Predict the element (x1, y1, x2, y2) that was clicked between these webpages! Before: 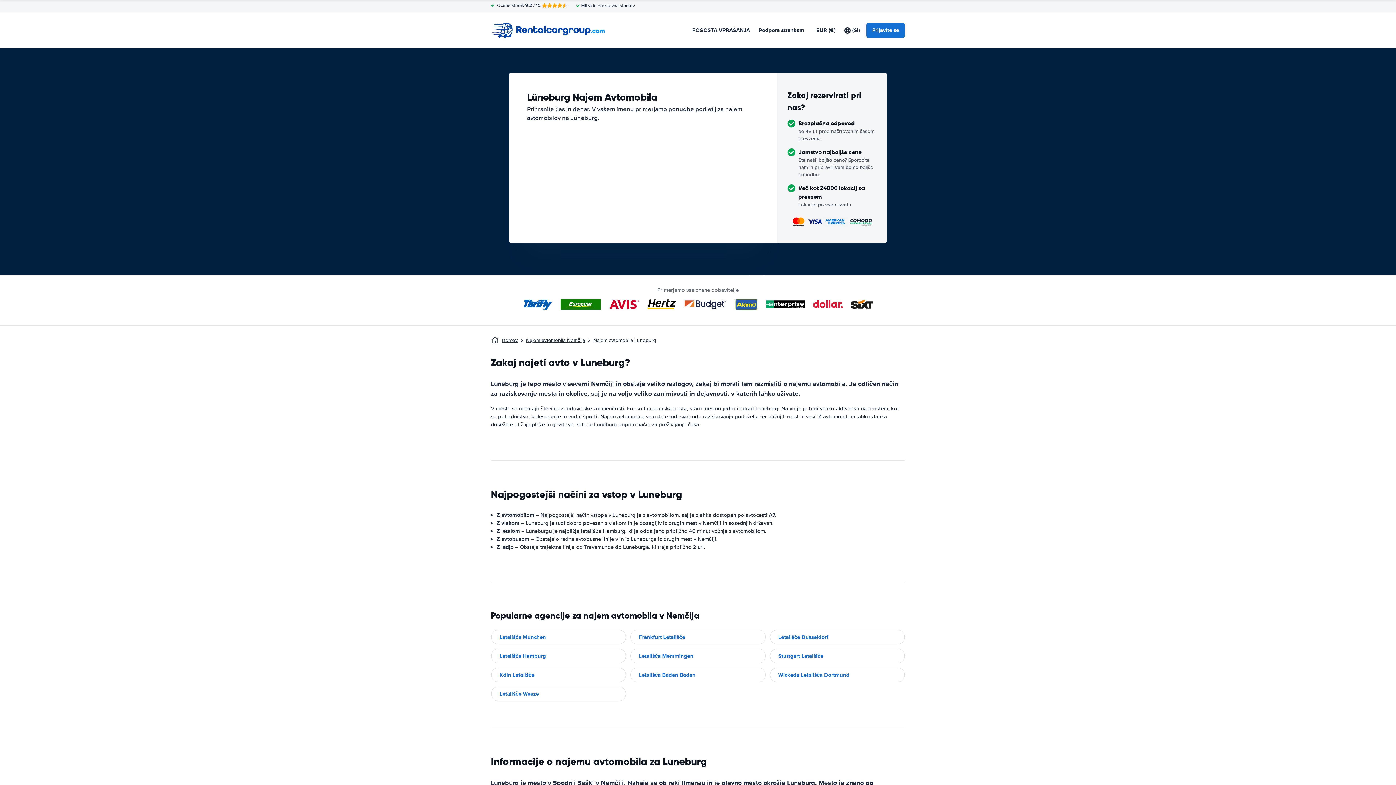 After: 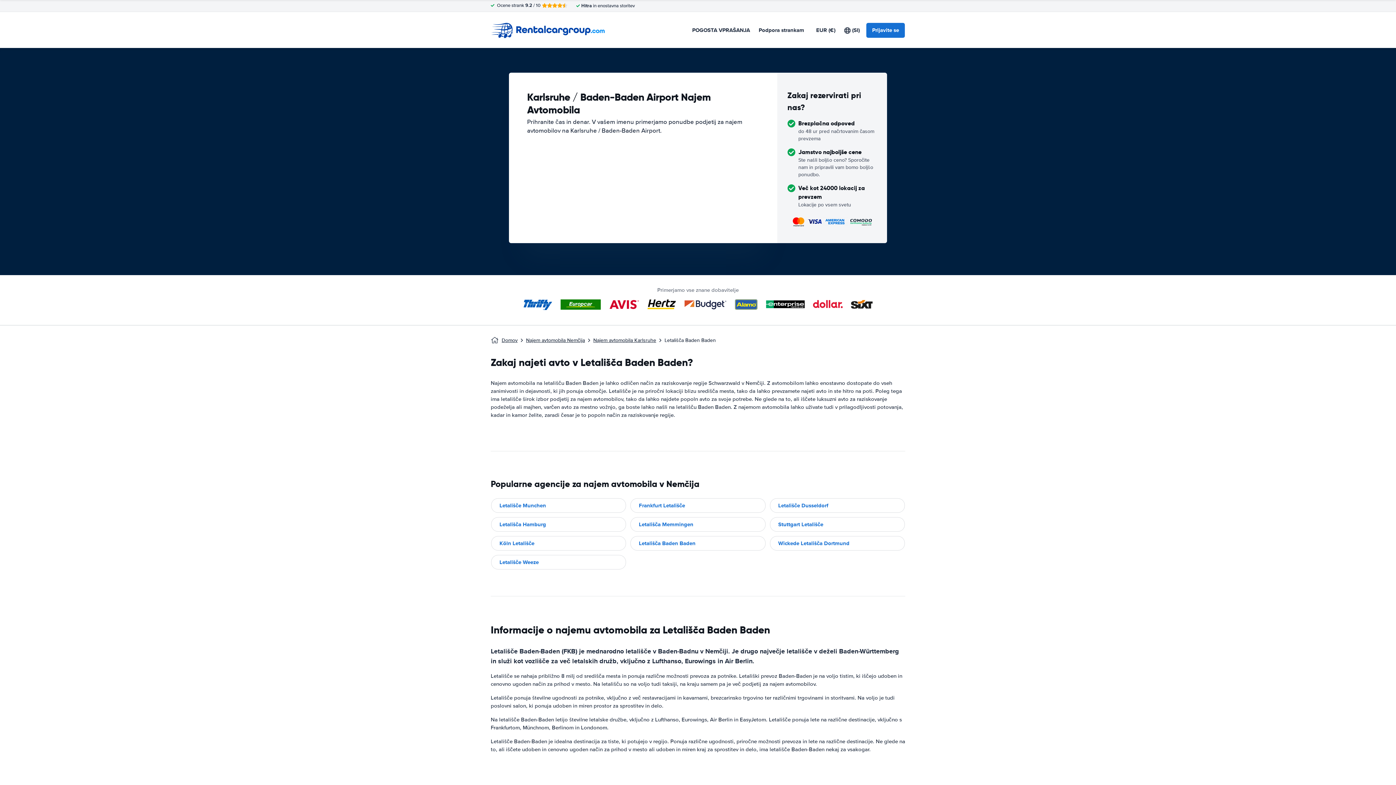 Action: bbox: (630, 667, 766, 682) label: Letališča Baden Baden